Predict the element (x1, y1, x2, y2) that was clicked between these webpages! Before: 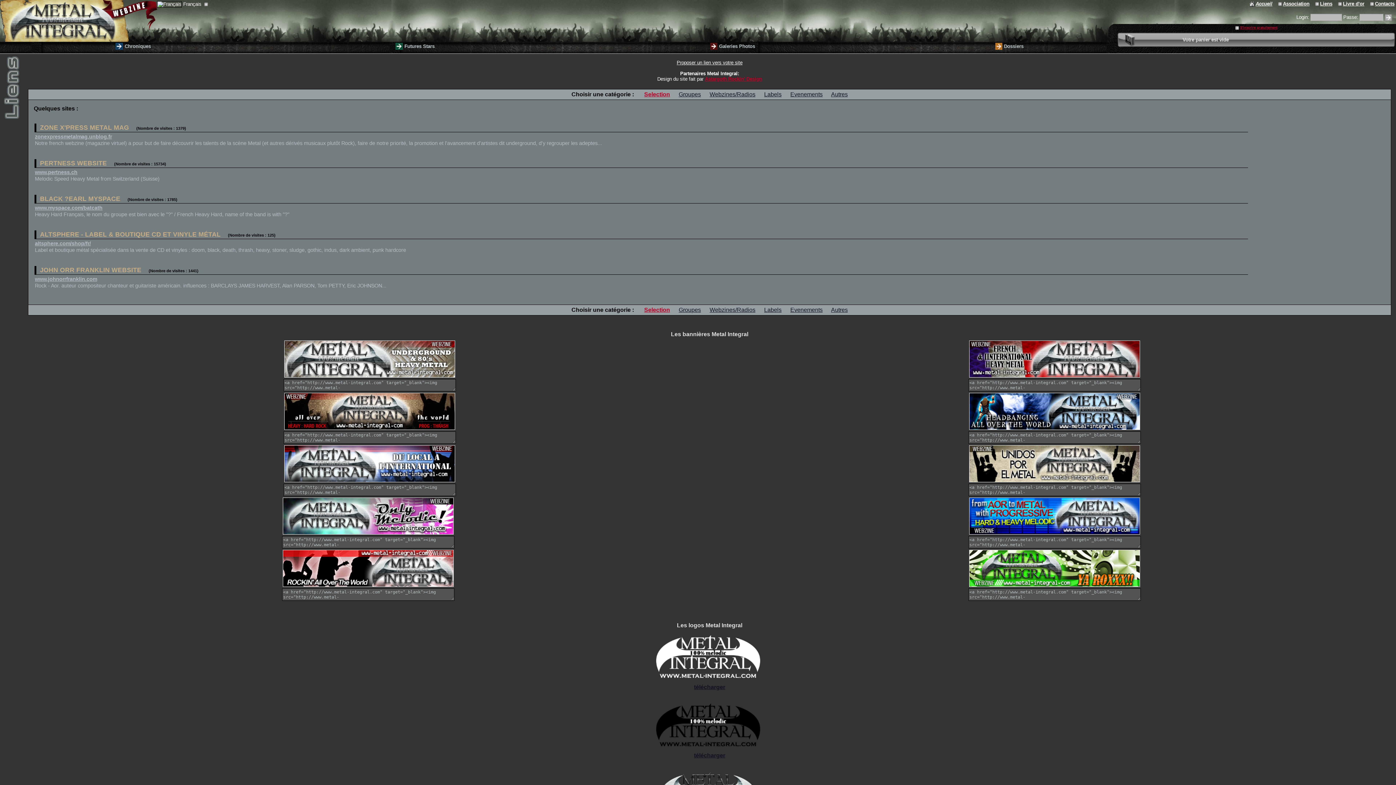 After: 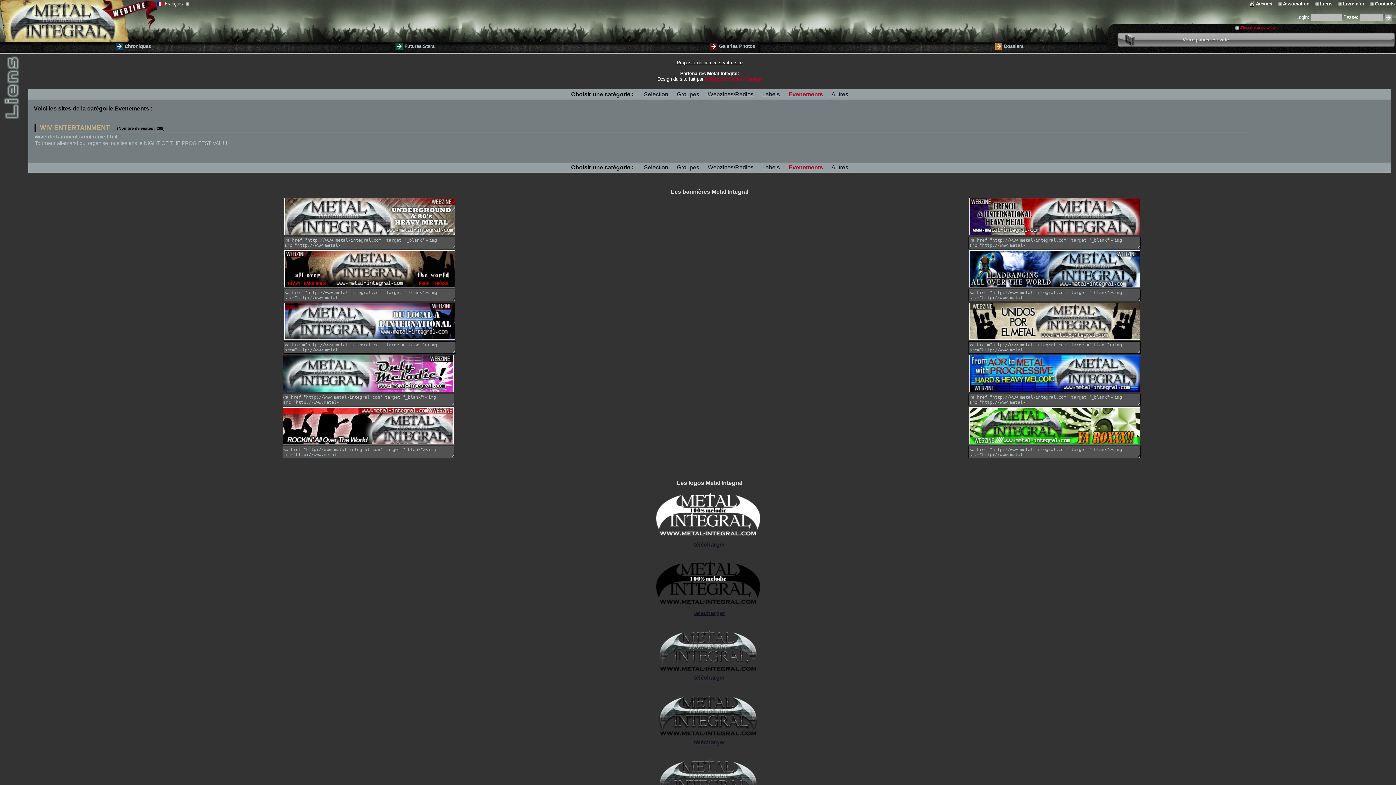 Action: bbox: (790, 91, 822, 97) label: Evenements